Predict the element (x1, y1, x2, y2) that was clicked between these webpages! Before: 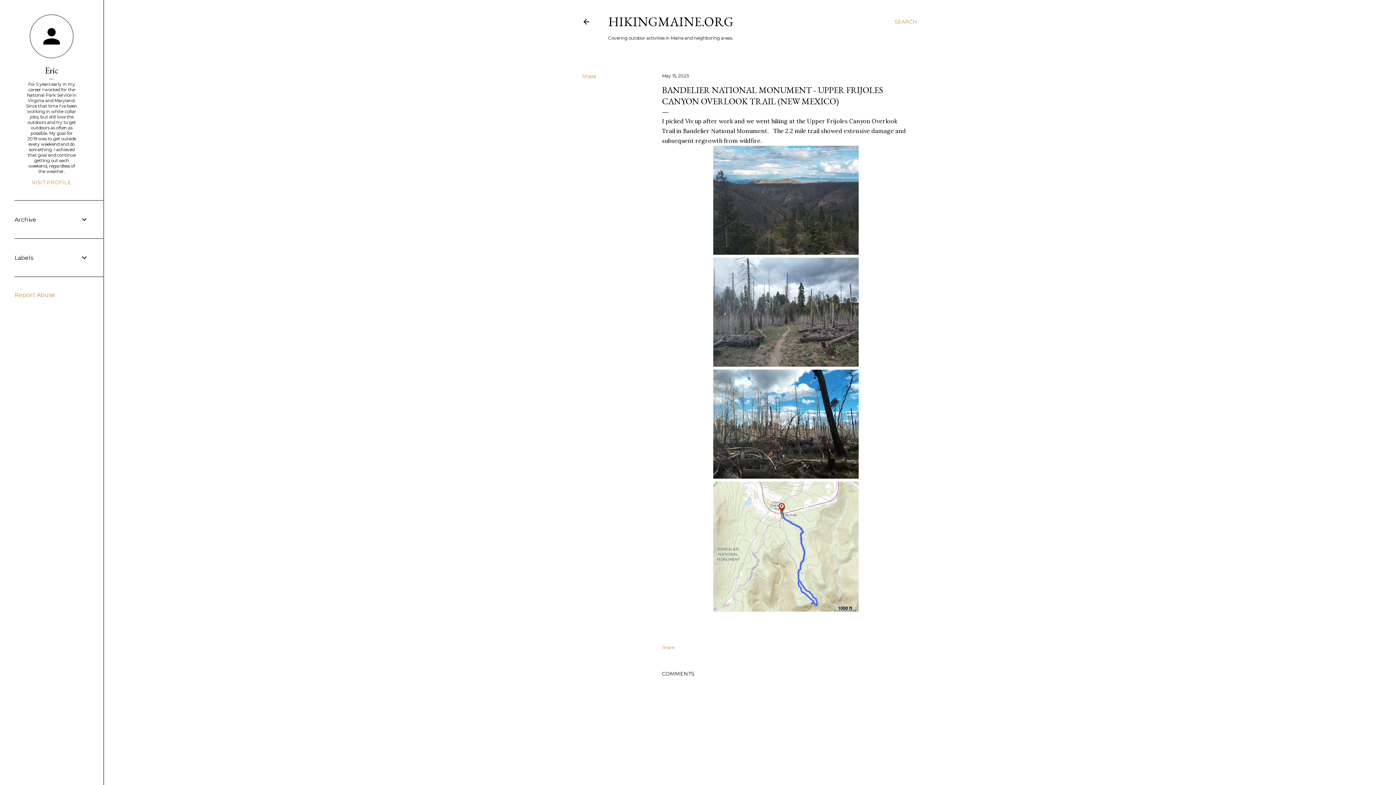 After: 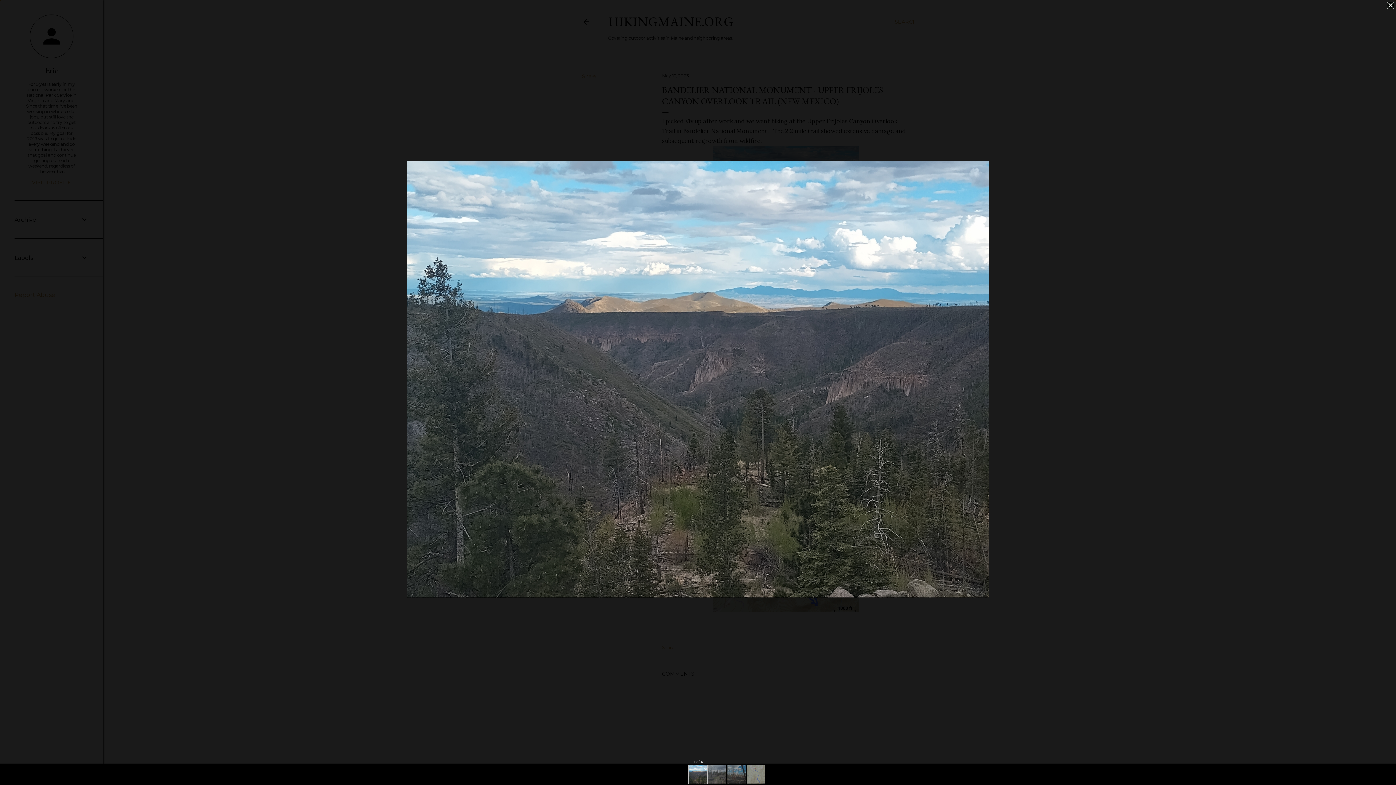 Action: bbox: (713, 145, 858, 257)